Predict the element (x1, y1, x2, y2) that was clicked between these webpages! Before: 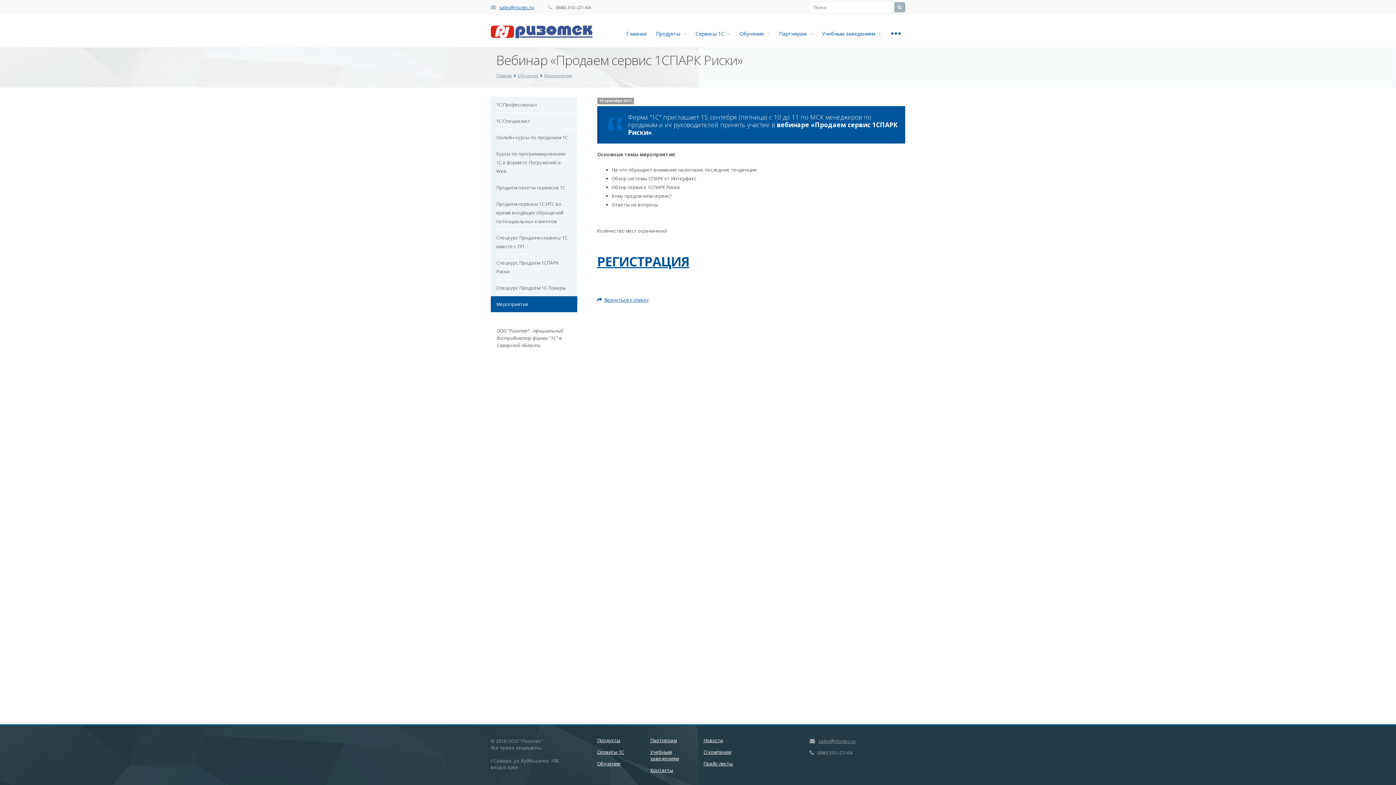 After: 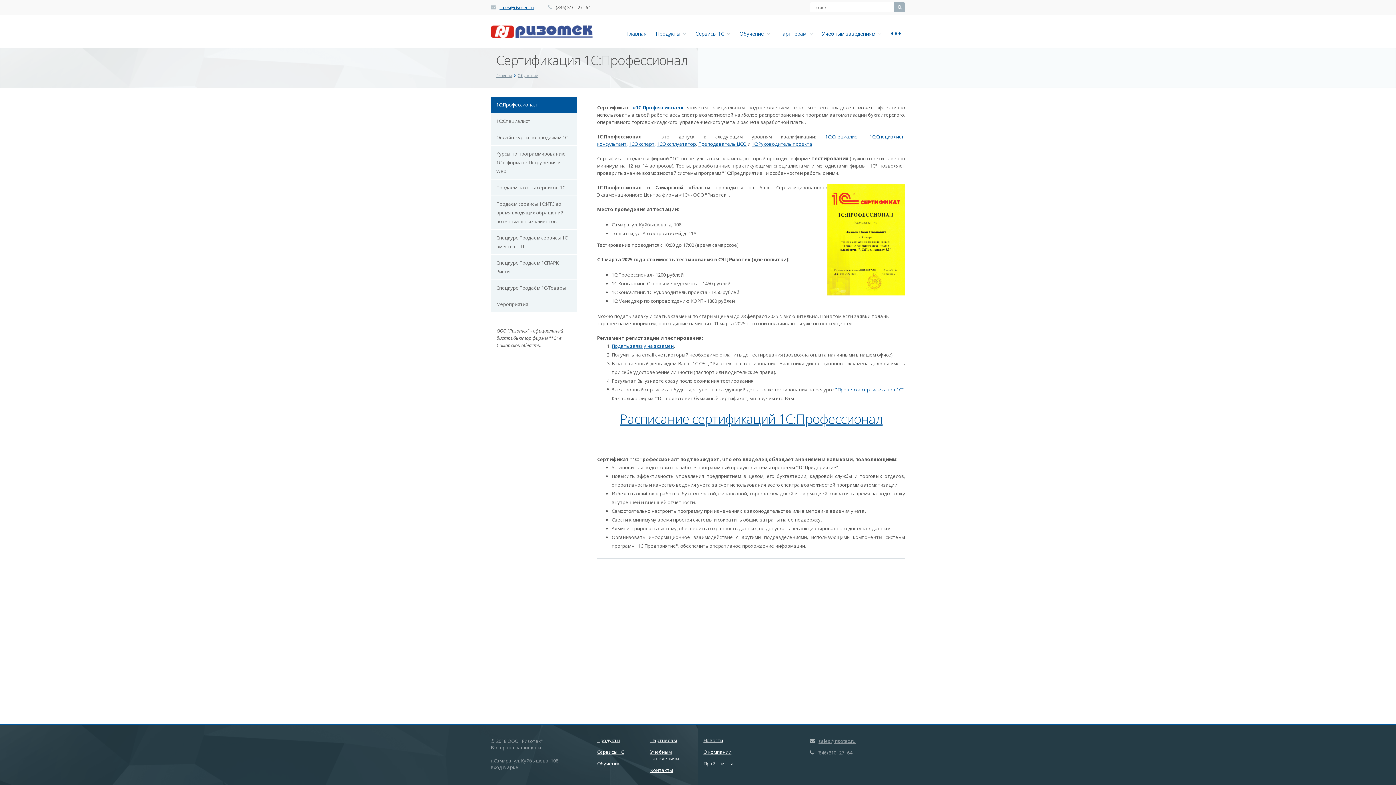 Action: bbox: (490, 96, 577, 113) label: 1С:Профессионал